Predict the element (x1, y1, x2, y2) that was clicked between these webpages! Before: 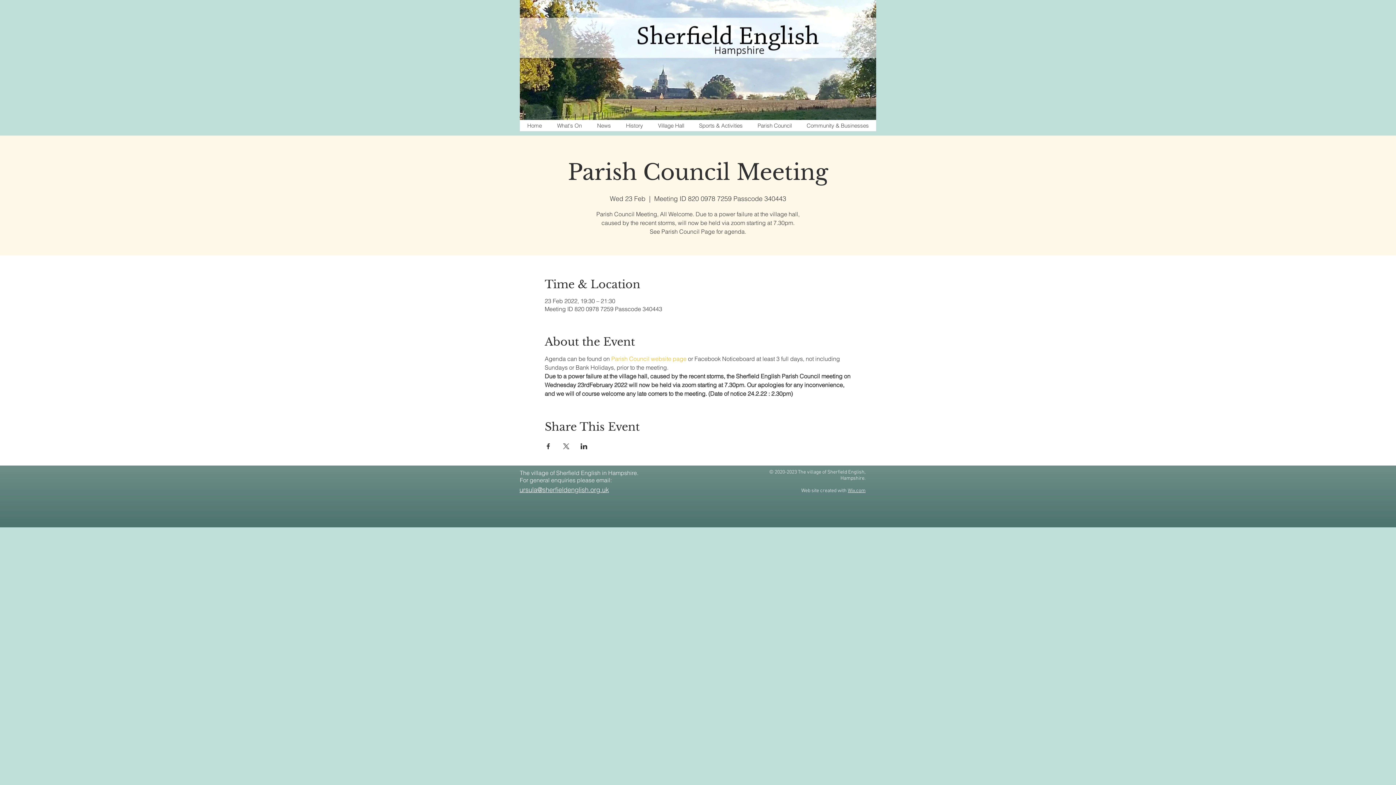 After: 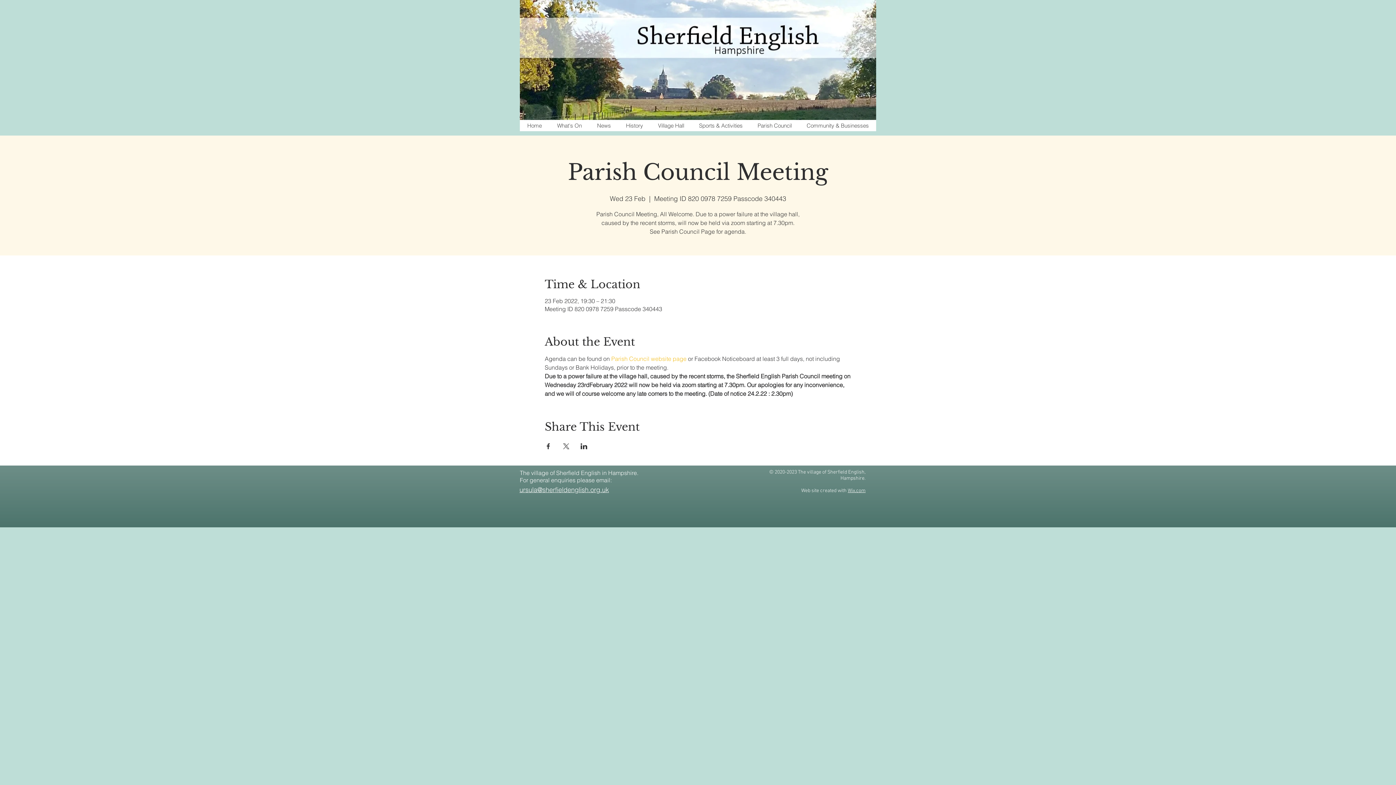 Action: bbox: (562, 443, 569, 449) label: Share event on X